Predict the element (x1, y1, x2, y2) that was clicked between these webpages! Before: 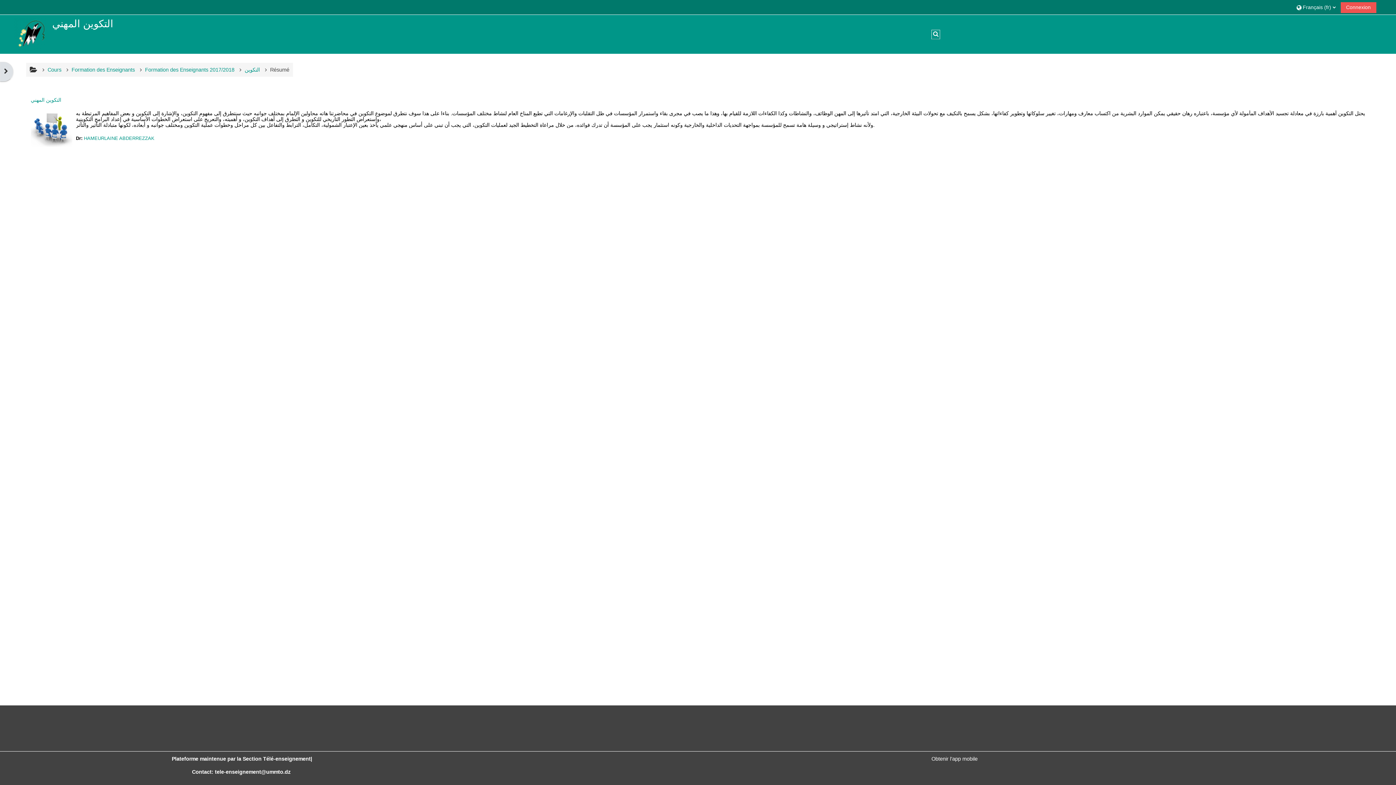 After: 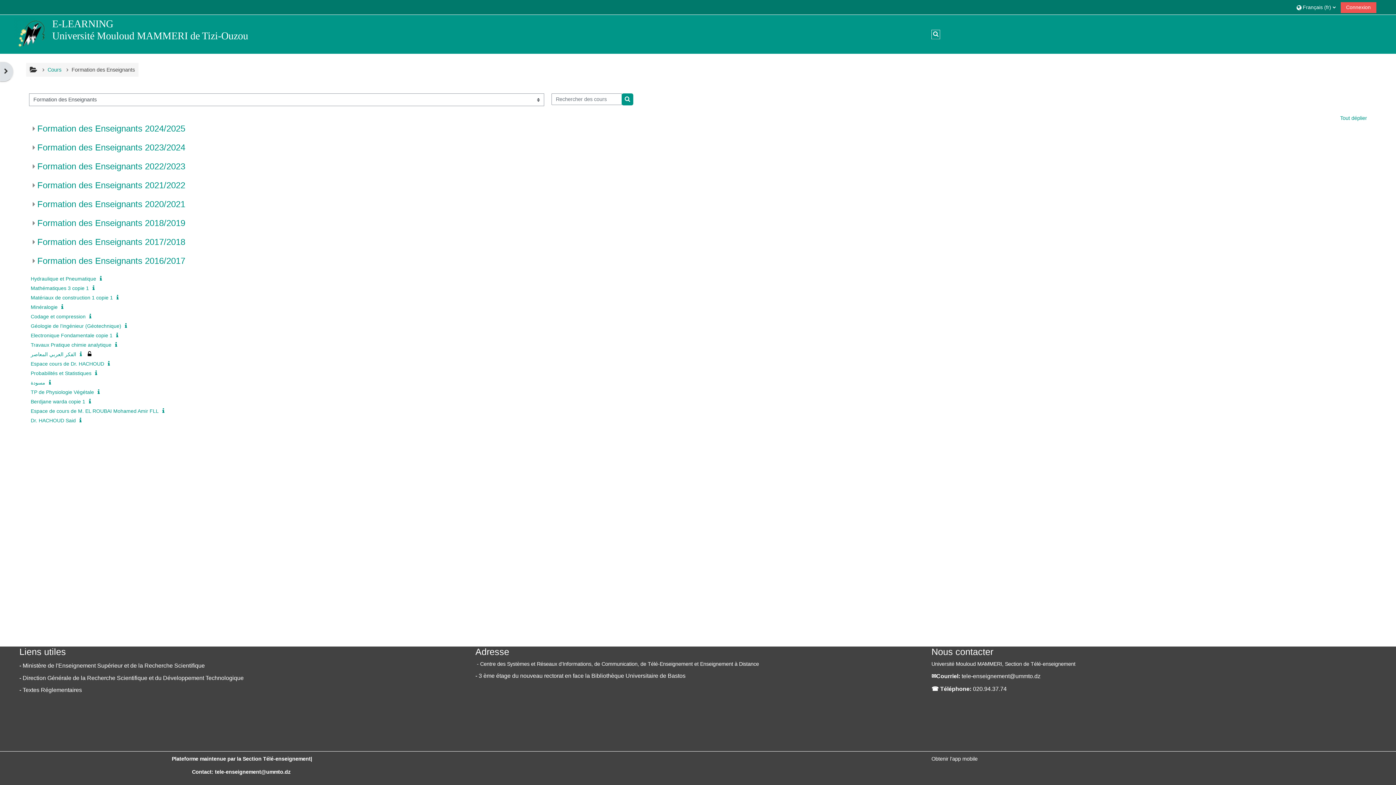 Action: bbox: (71, 67, 134, 72) label: Formation des Enseignants